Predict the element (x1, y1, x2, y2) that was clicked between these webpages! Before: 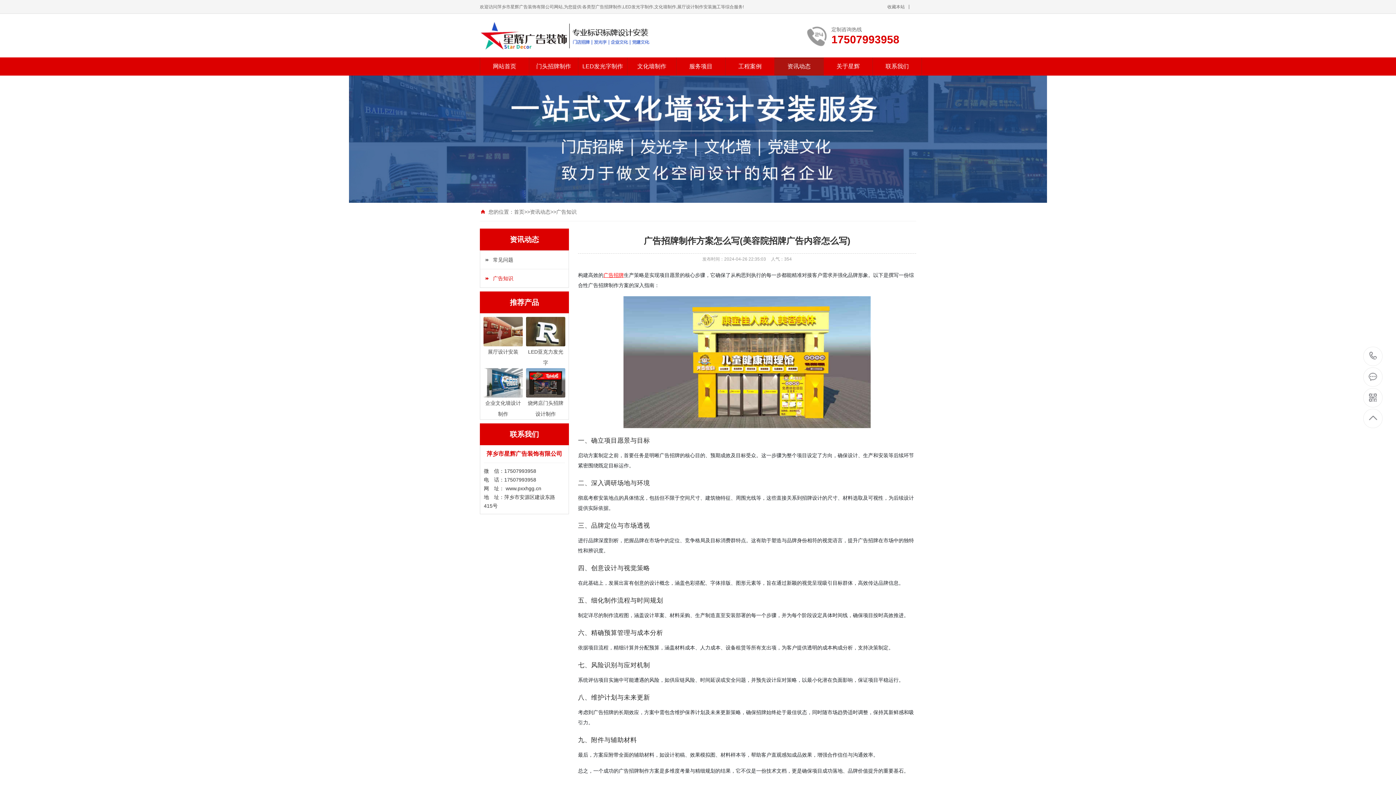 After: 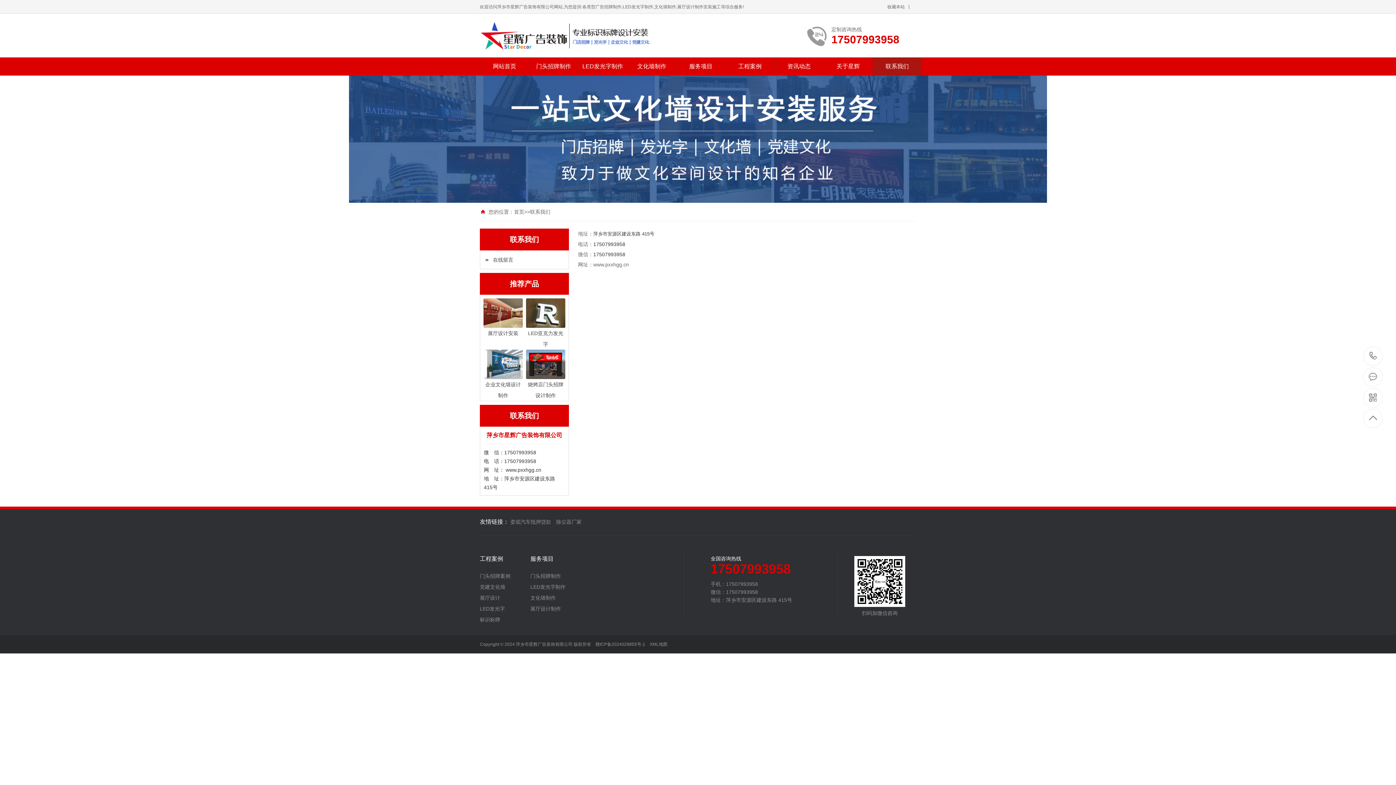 Action: label: 联系我们 bbox: (873, 57, 921, 75)